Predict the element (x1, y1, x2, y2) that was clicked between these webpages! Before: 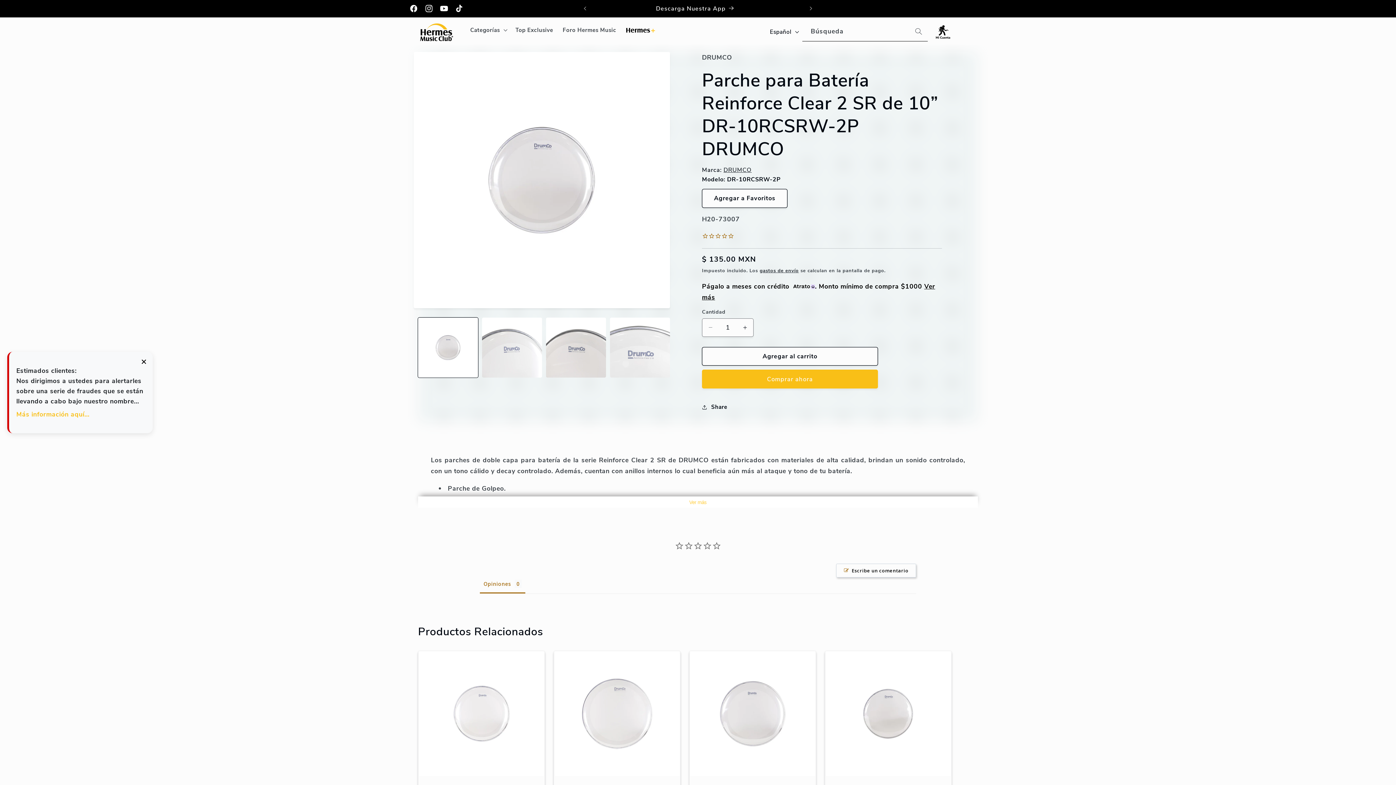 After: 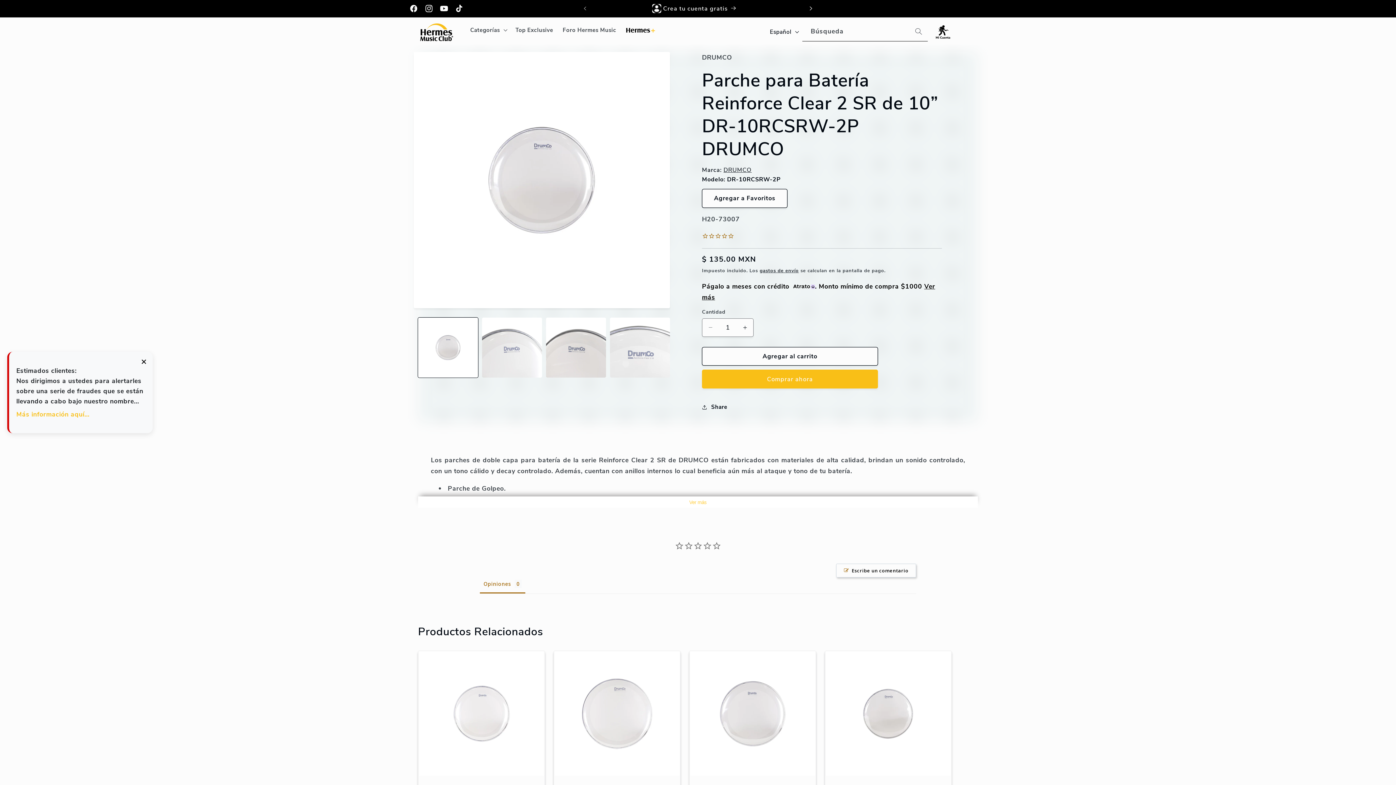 Action: label: Anuncio siguiente bbox: (803, 0, 819, 16)